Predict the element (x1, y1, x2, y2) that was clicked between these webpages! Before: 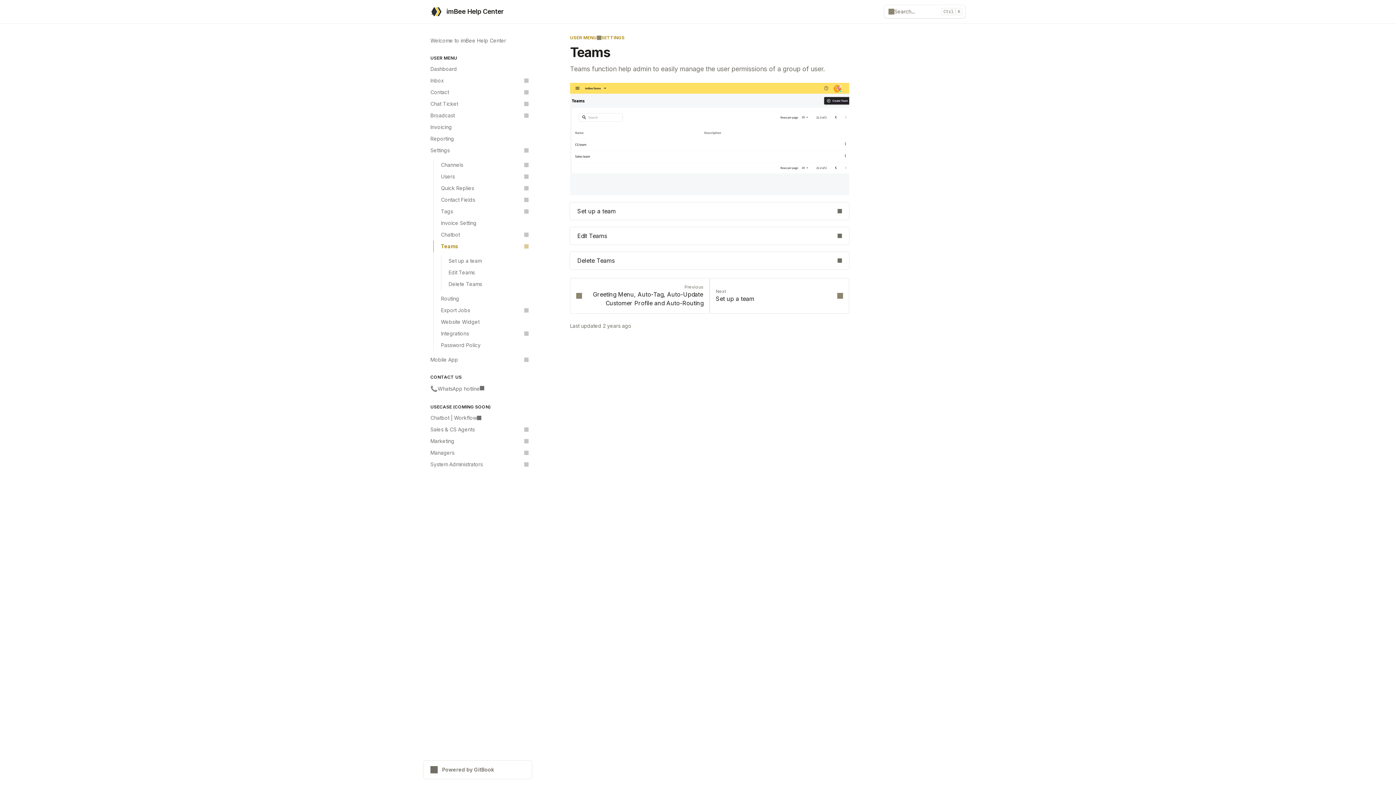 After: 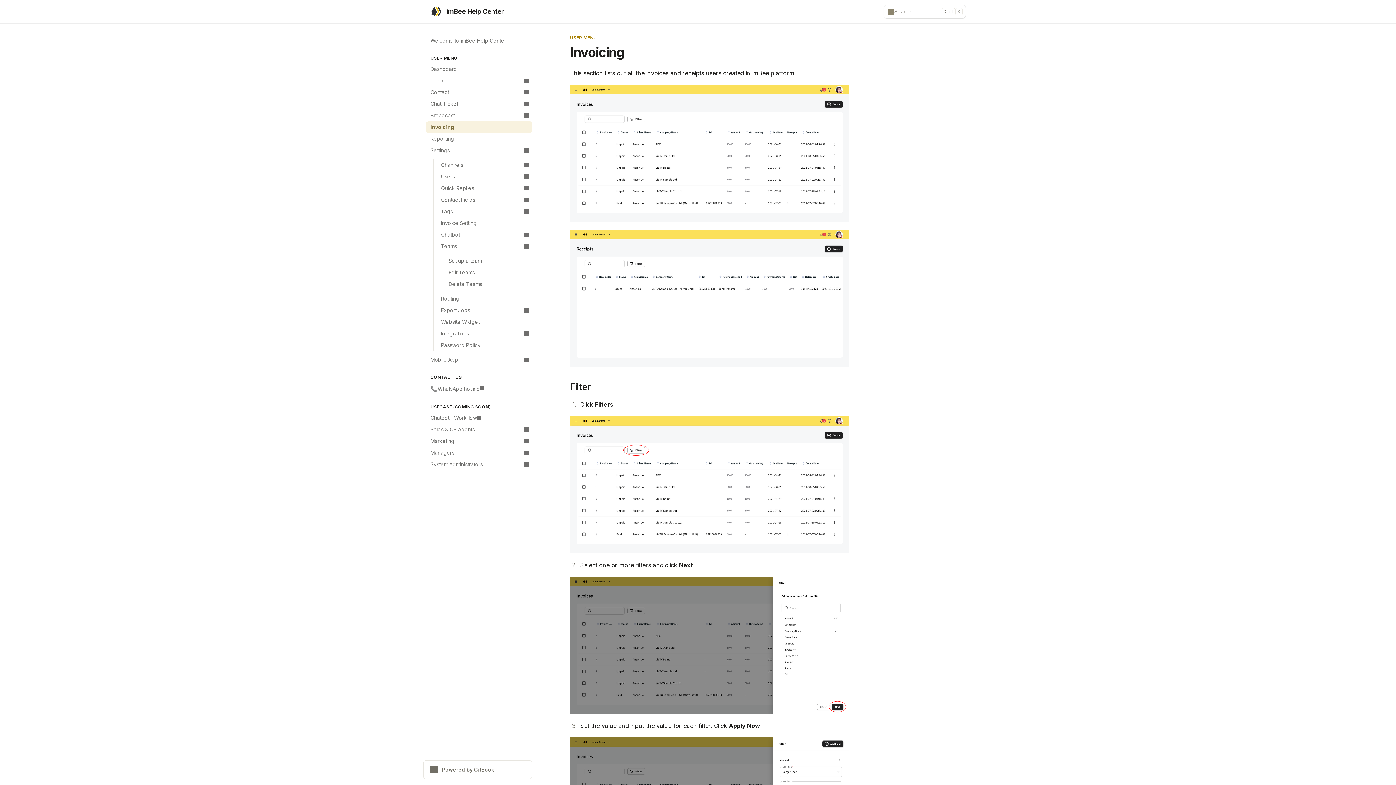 Action: label: Invoicing bbox: (426, 121, 532, 133)